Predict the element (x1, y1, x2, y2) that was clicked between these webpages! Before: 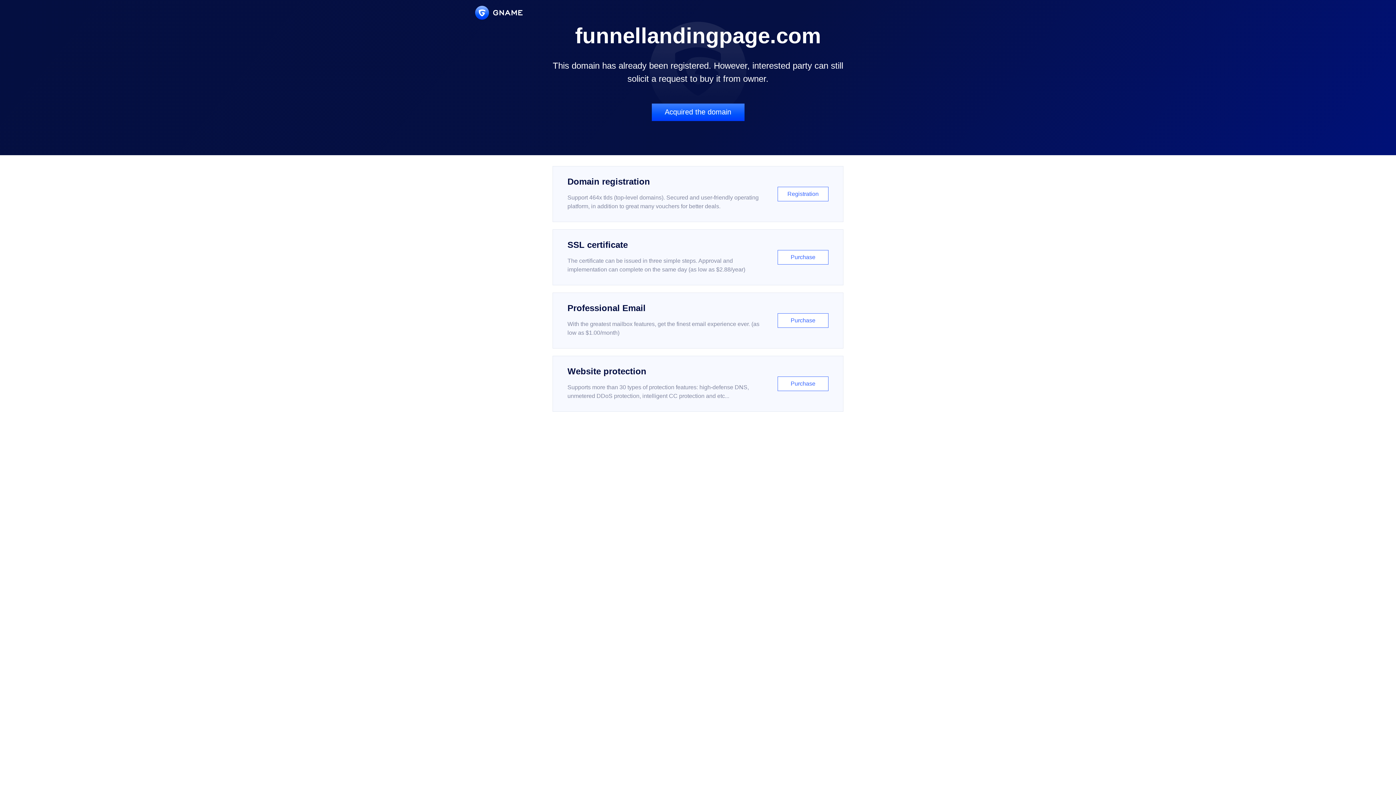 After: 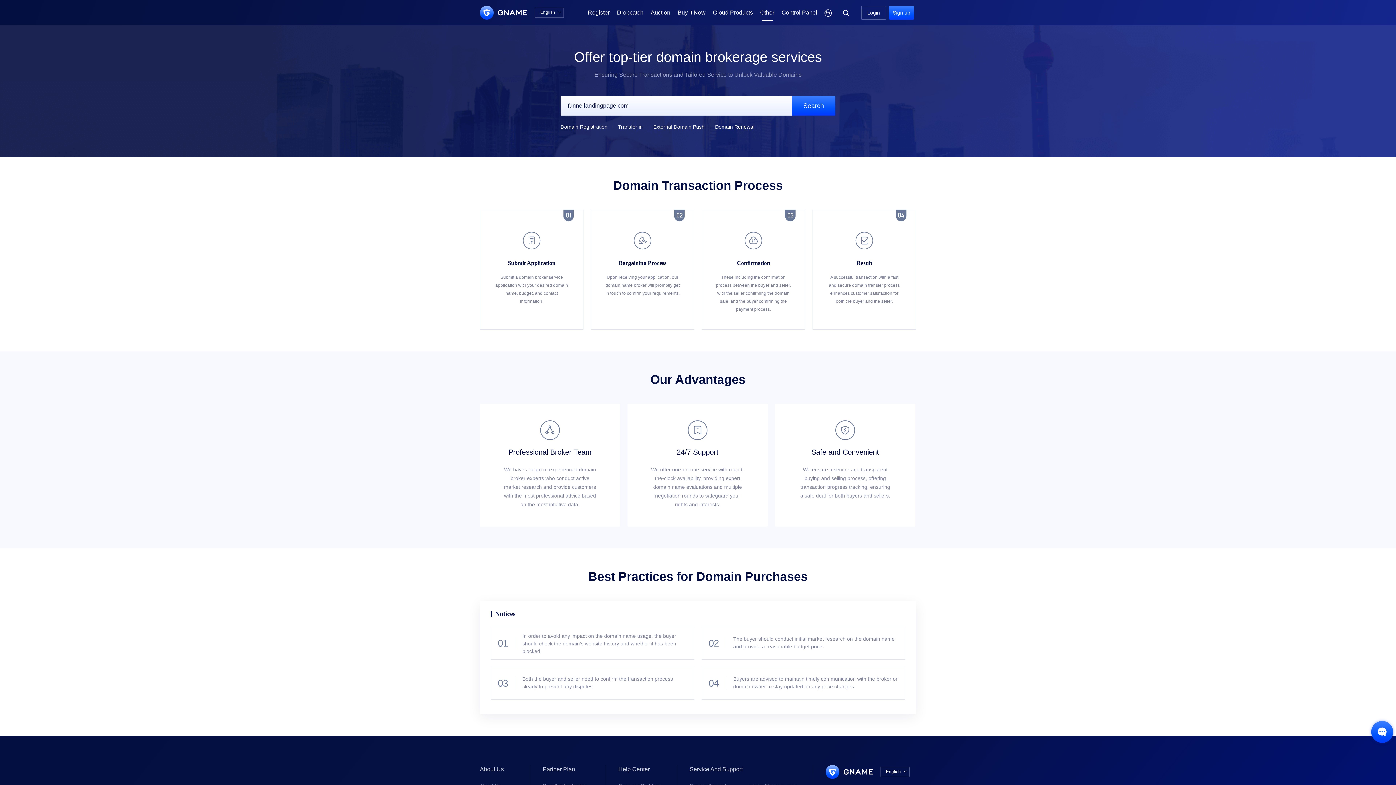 Action: bbox: (651, 103, 744, 121) label: Acquired the domain